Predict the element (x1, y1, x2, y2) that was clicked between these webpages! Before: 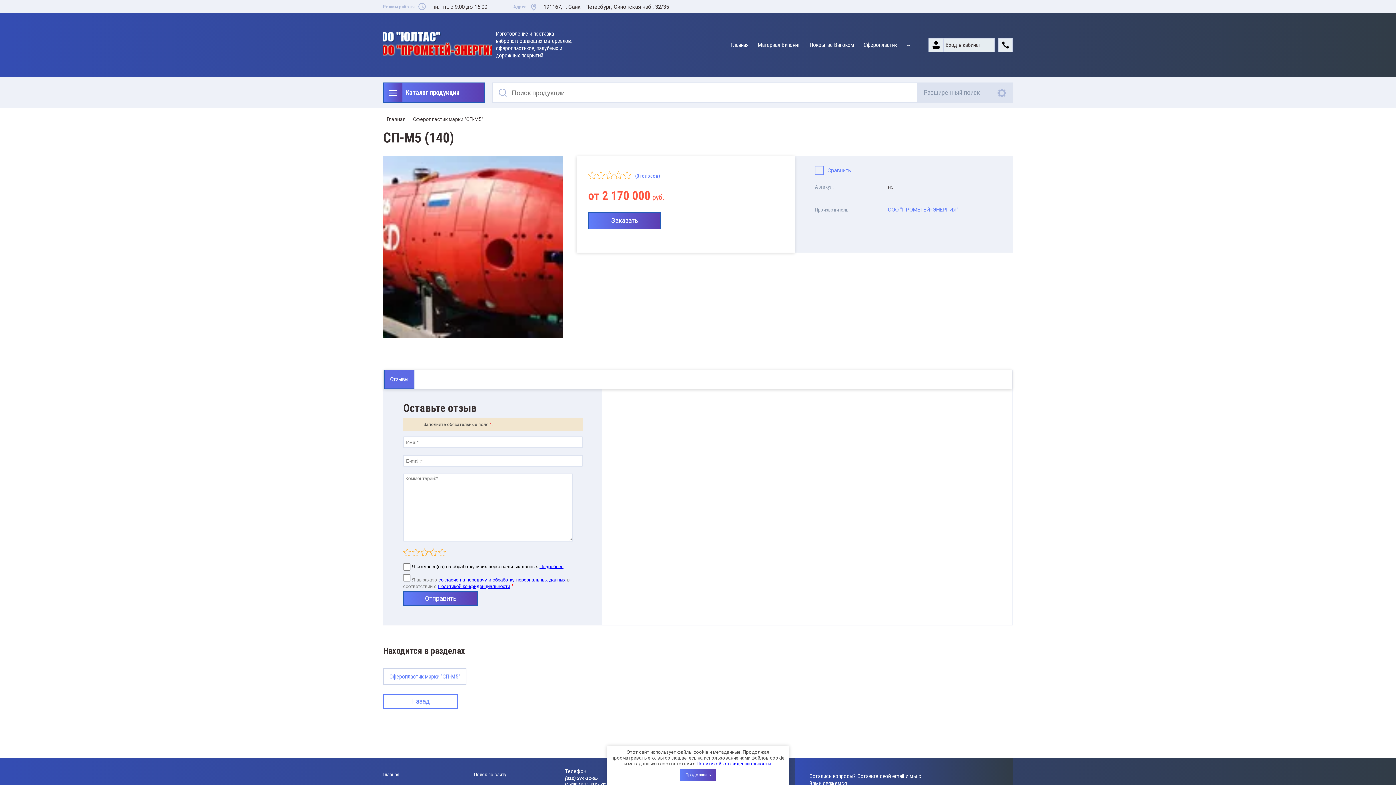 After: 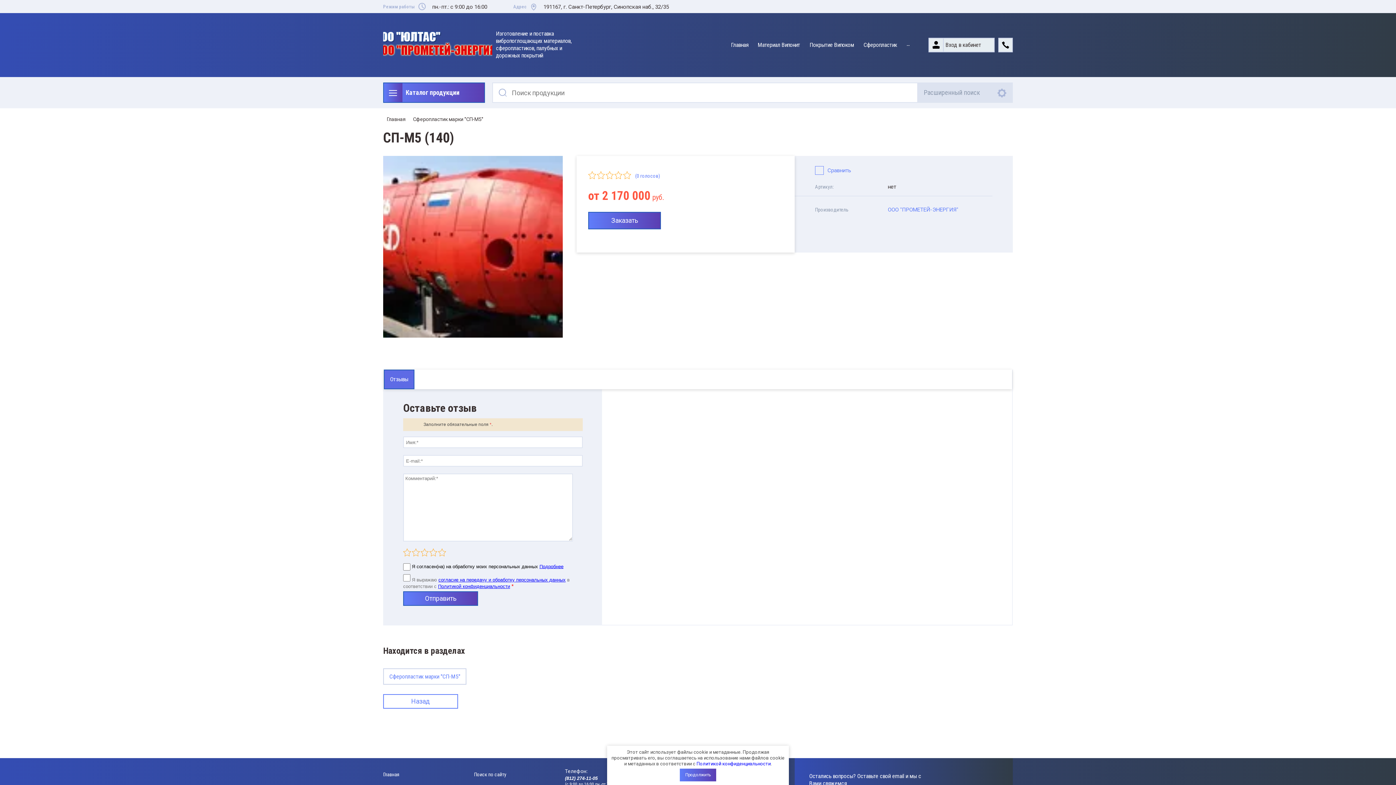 Action: label: Политикой конфиденциальности bbox: (696, 761, 770, 766)